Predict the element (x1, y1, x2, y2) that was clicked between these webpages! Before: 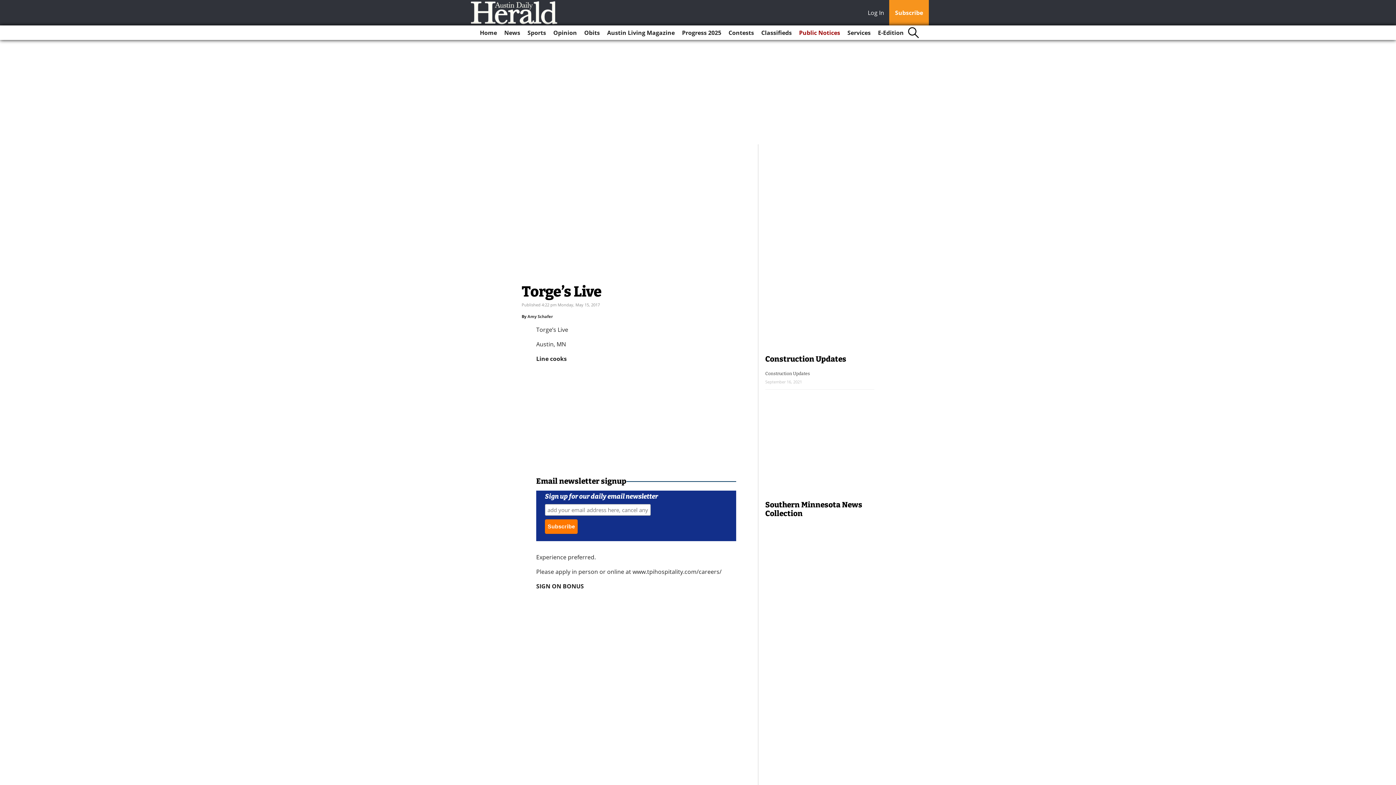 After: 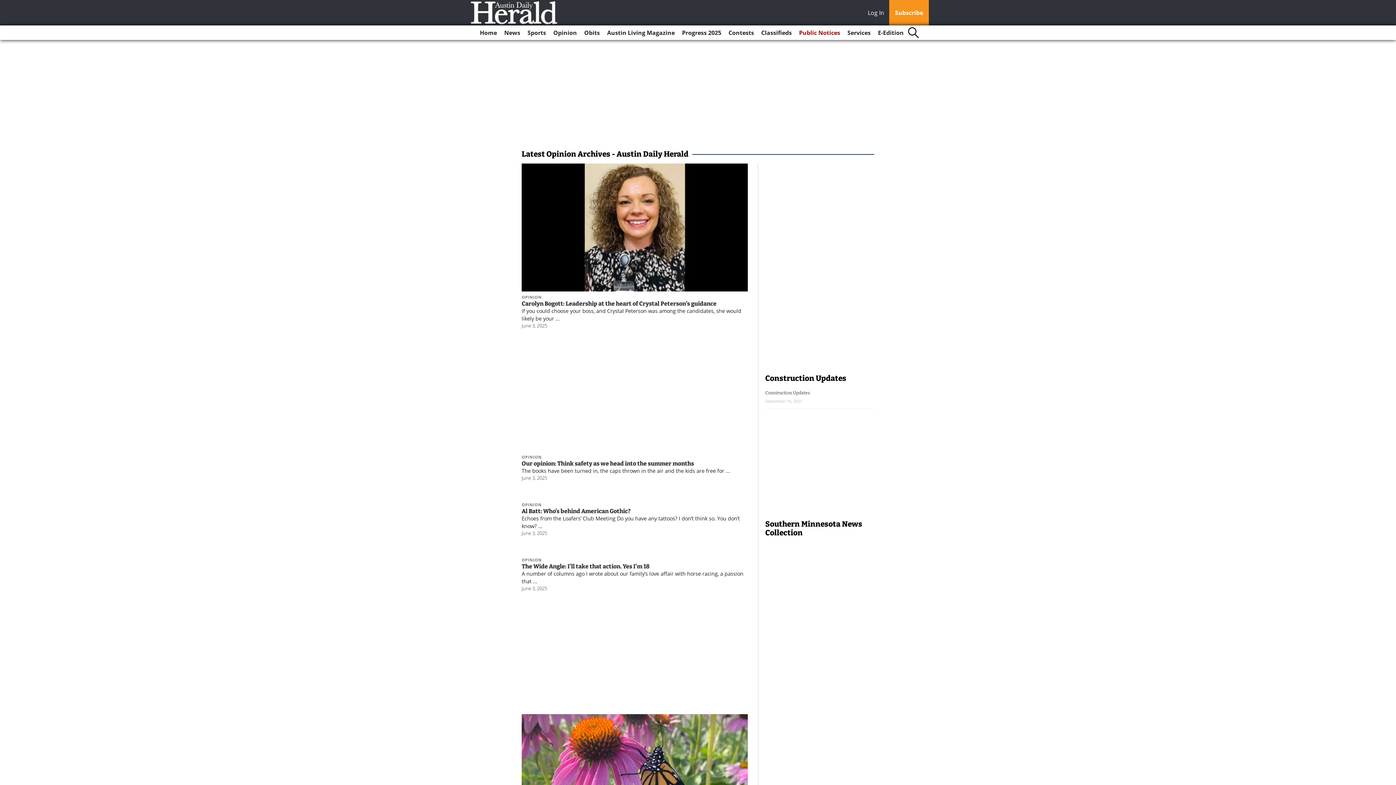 Action: label: Opinion bbox: (550, 25, 580, 40)